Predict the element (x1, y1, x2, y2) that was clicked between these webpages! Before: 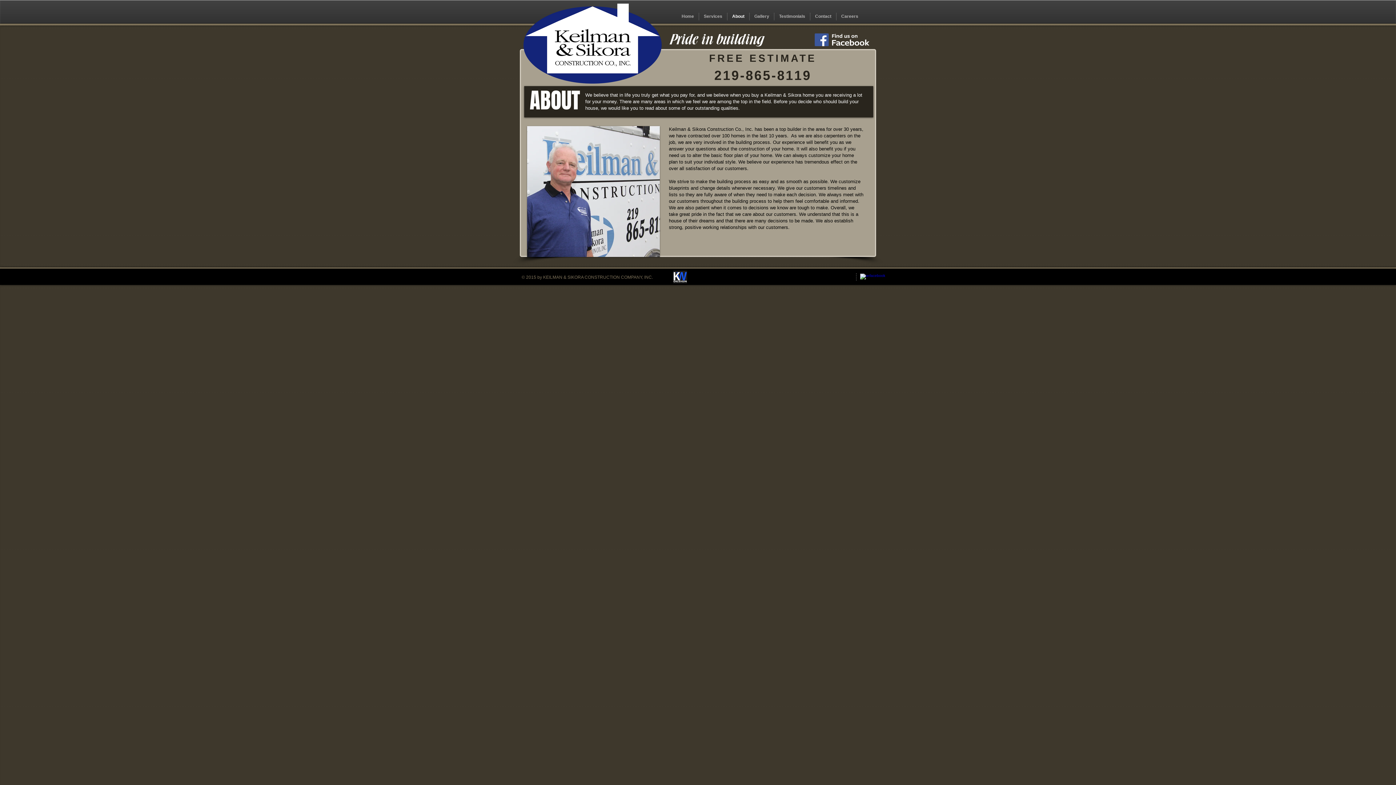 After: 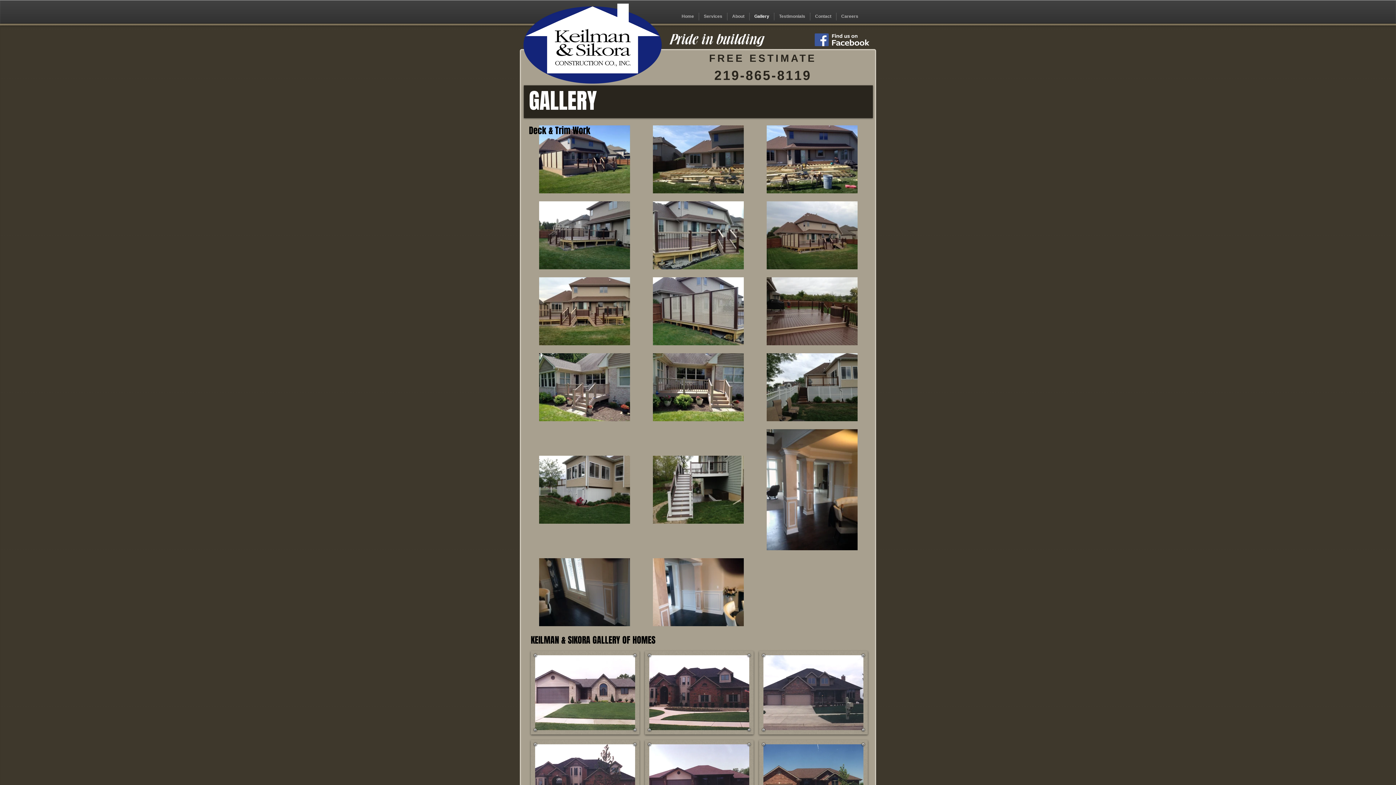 Action: label: Gallery bbox: (749, 12, 774, 20)